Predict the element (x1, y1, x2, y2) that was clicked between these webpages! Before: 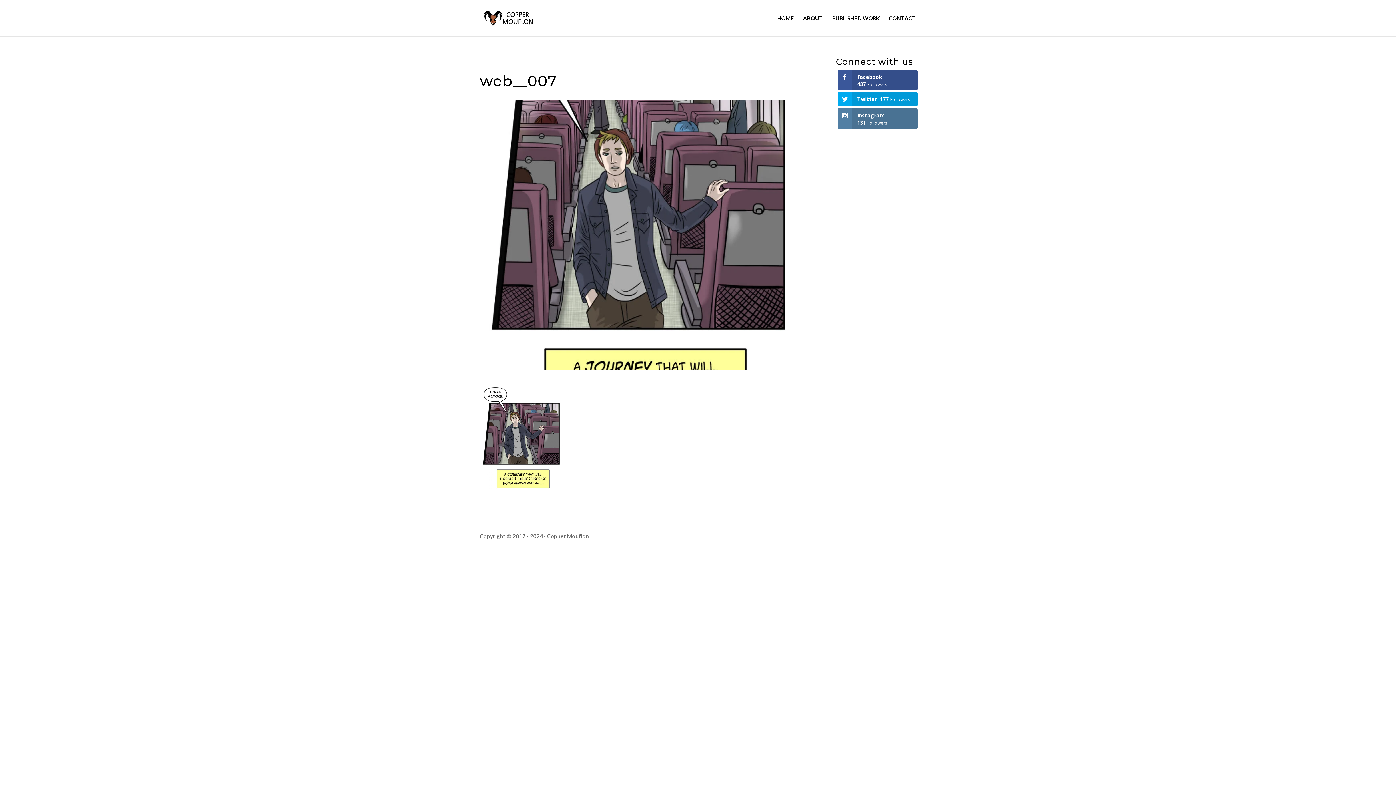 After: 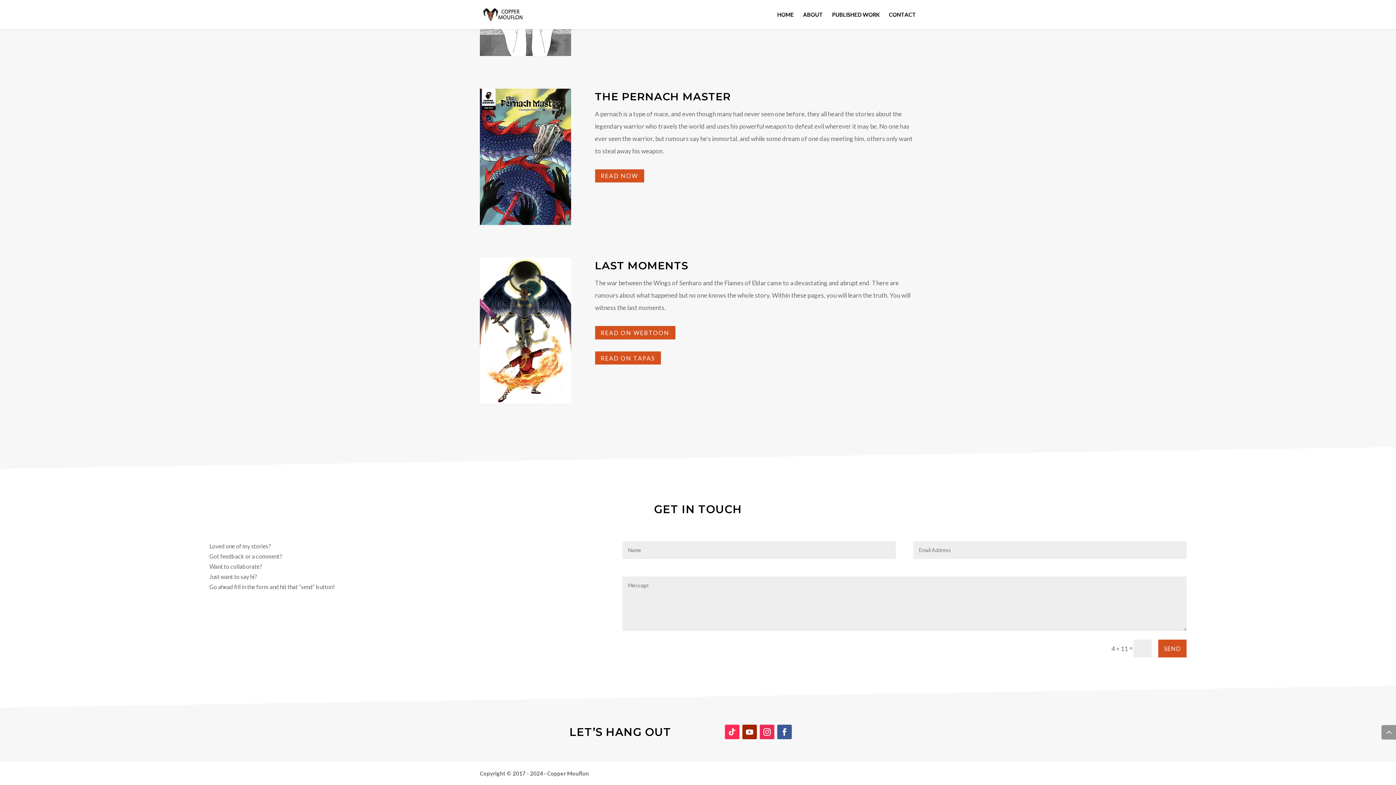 Action: label: CONTACT bbox: (889, 15, 916, 36)